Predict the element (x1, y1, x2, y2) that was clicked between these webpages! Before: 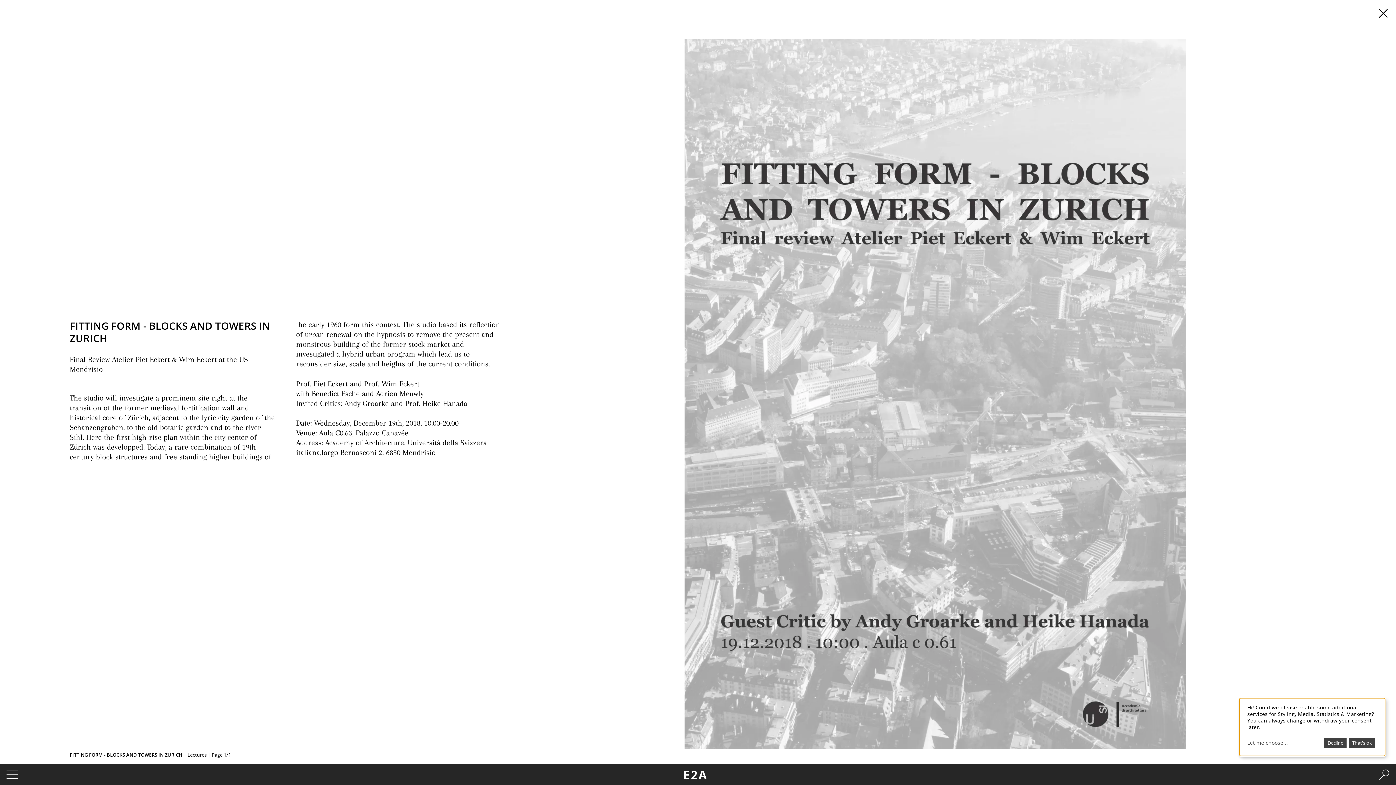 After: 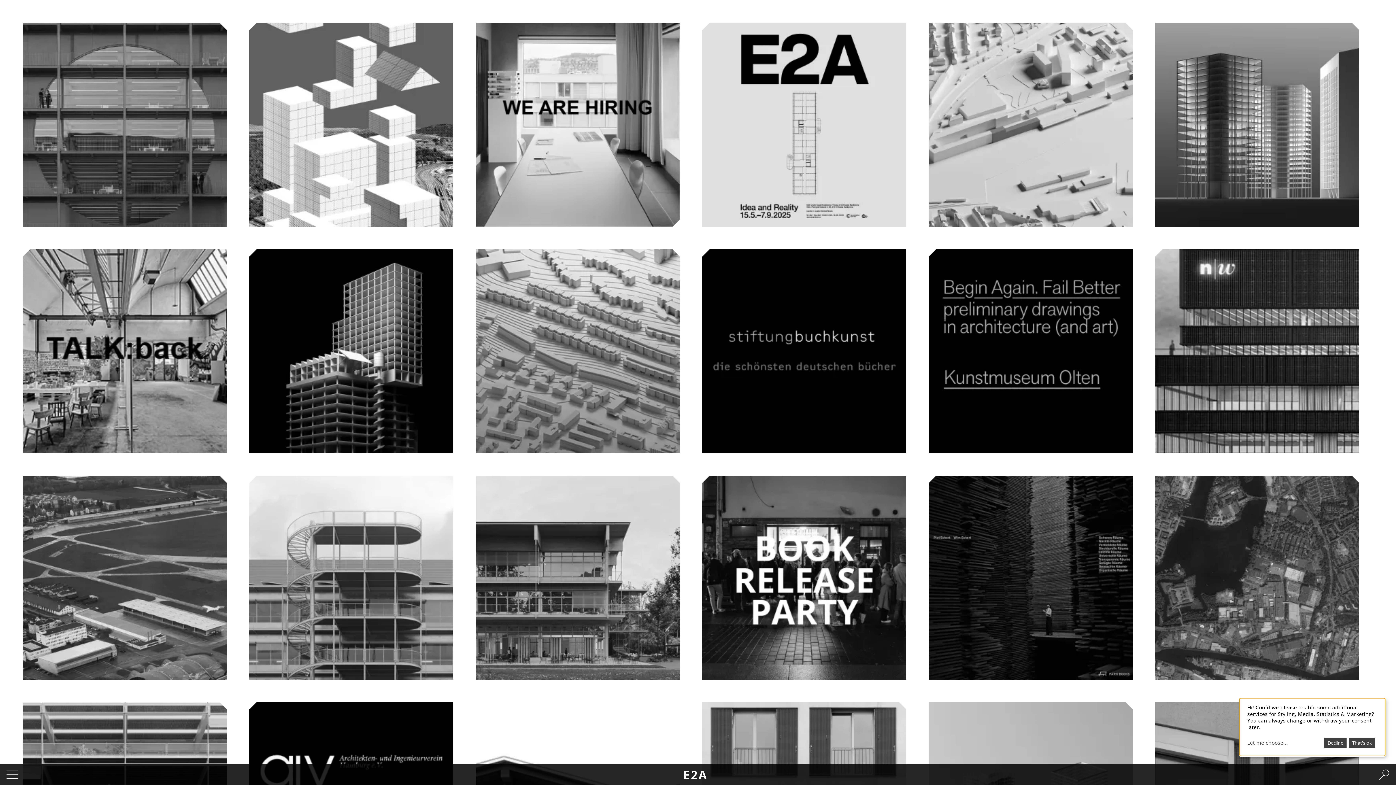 Action: label: E2A bbox: (683, 769, 707, 780)